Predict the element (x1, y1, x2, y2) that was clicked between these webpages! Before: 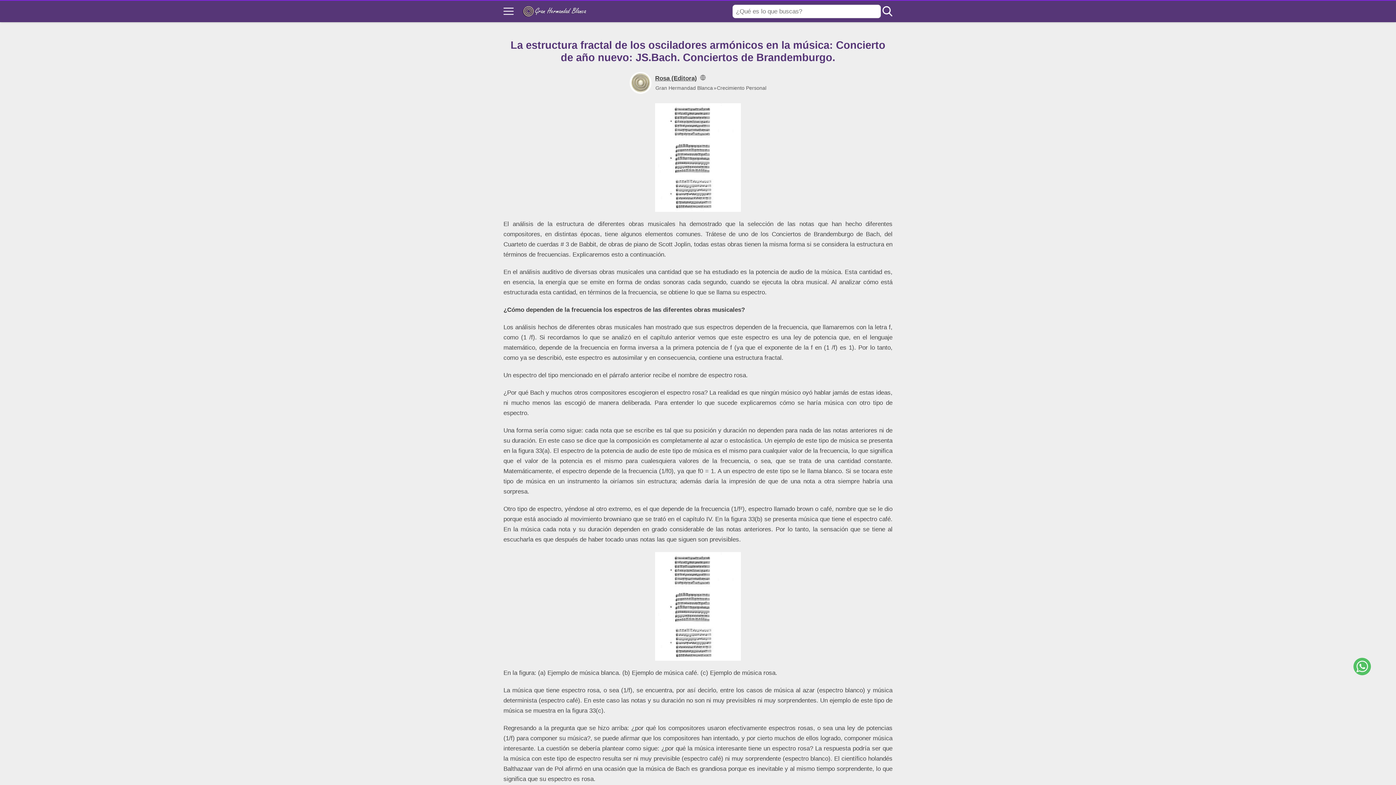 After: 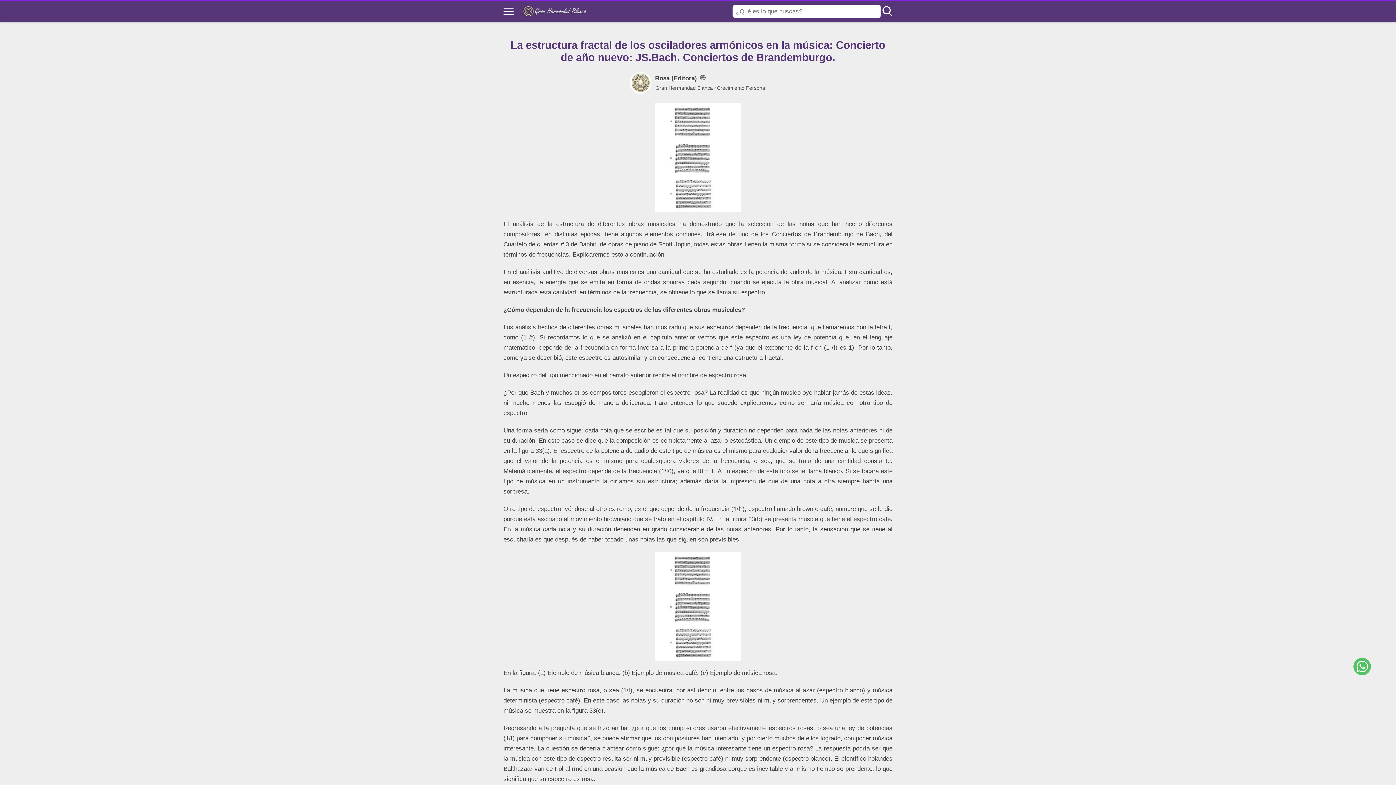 Action: bbox: (1356, 660, 1368, 672)